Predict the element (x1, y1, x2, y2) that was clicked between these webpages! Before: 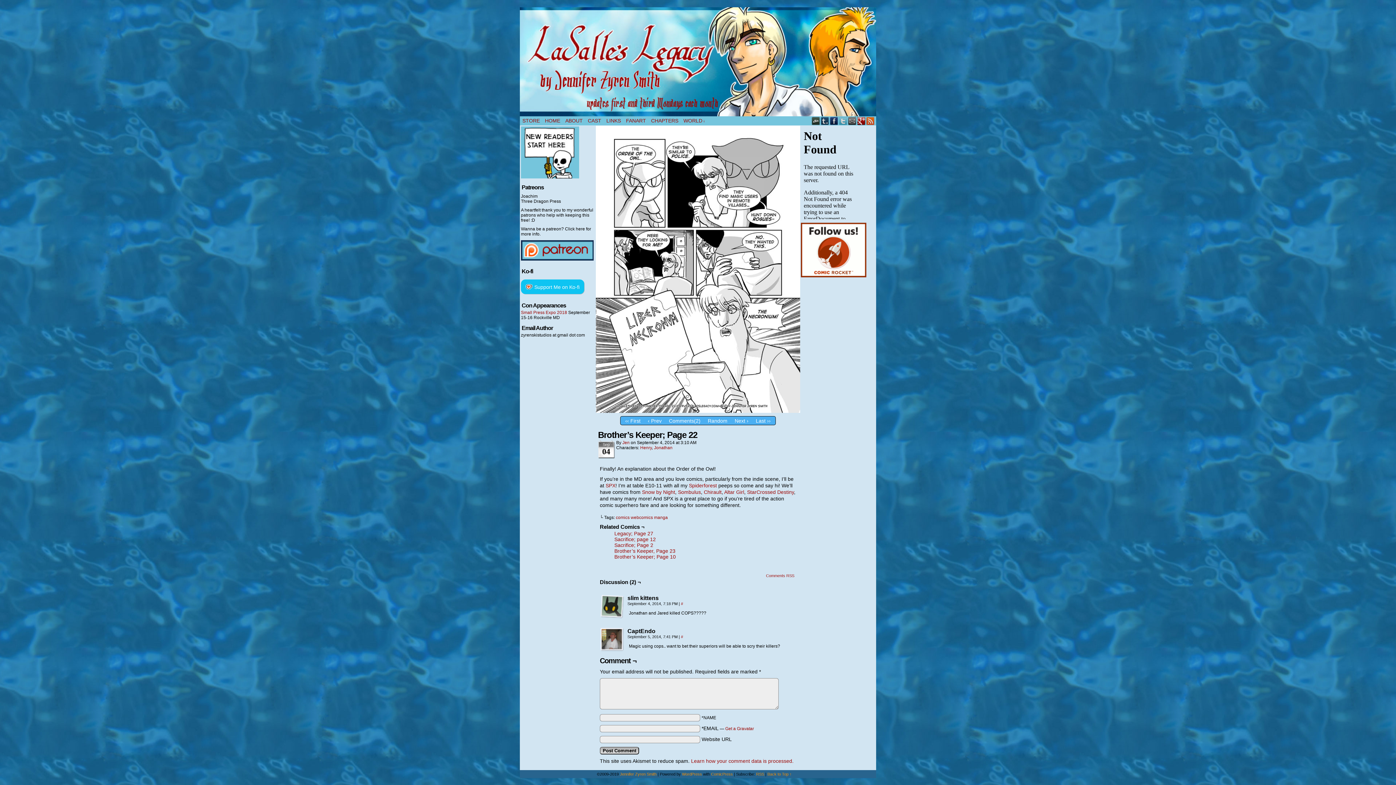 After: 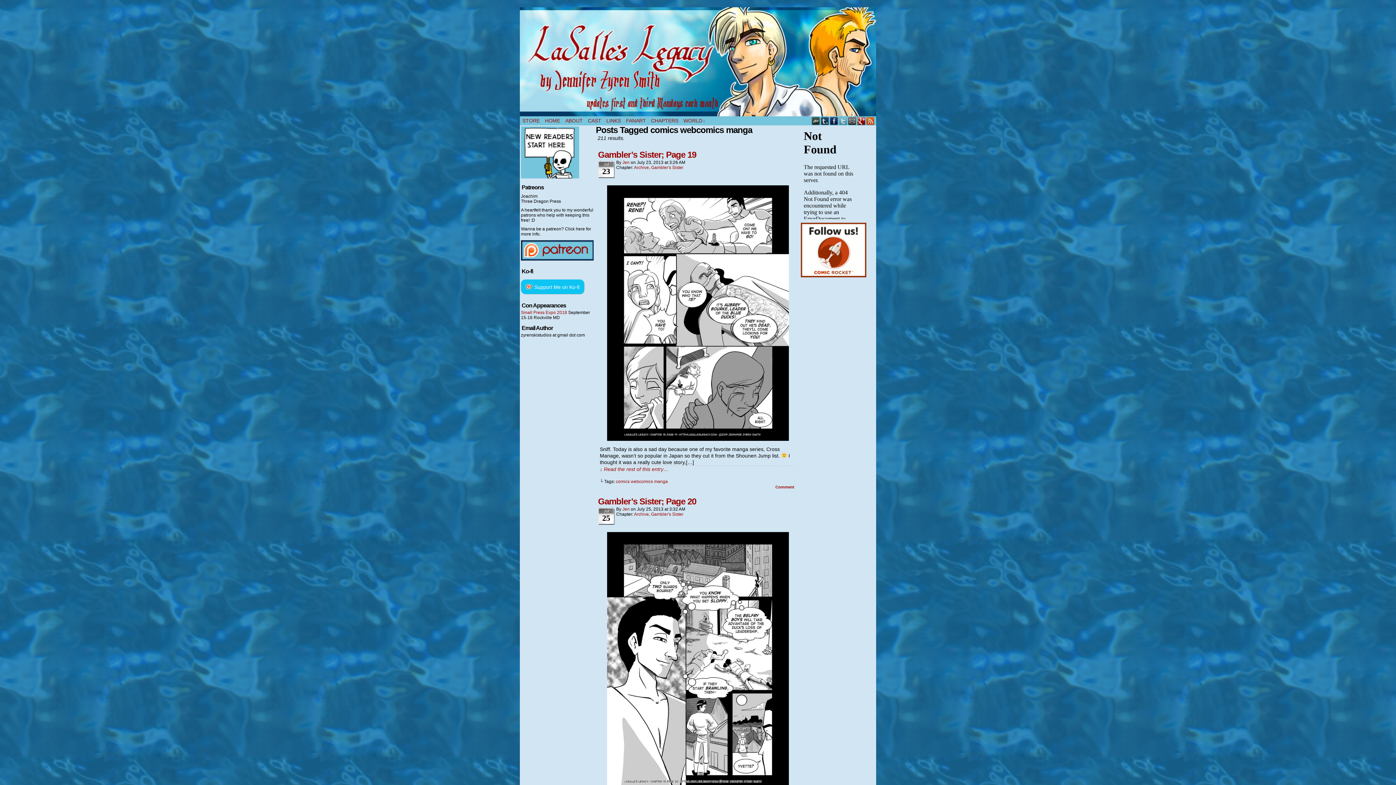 Action: label: comics webcomics manga bbox: (616, 515, 668, 520)